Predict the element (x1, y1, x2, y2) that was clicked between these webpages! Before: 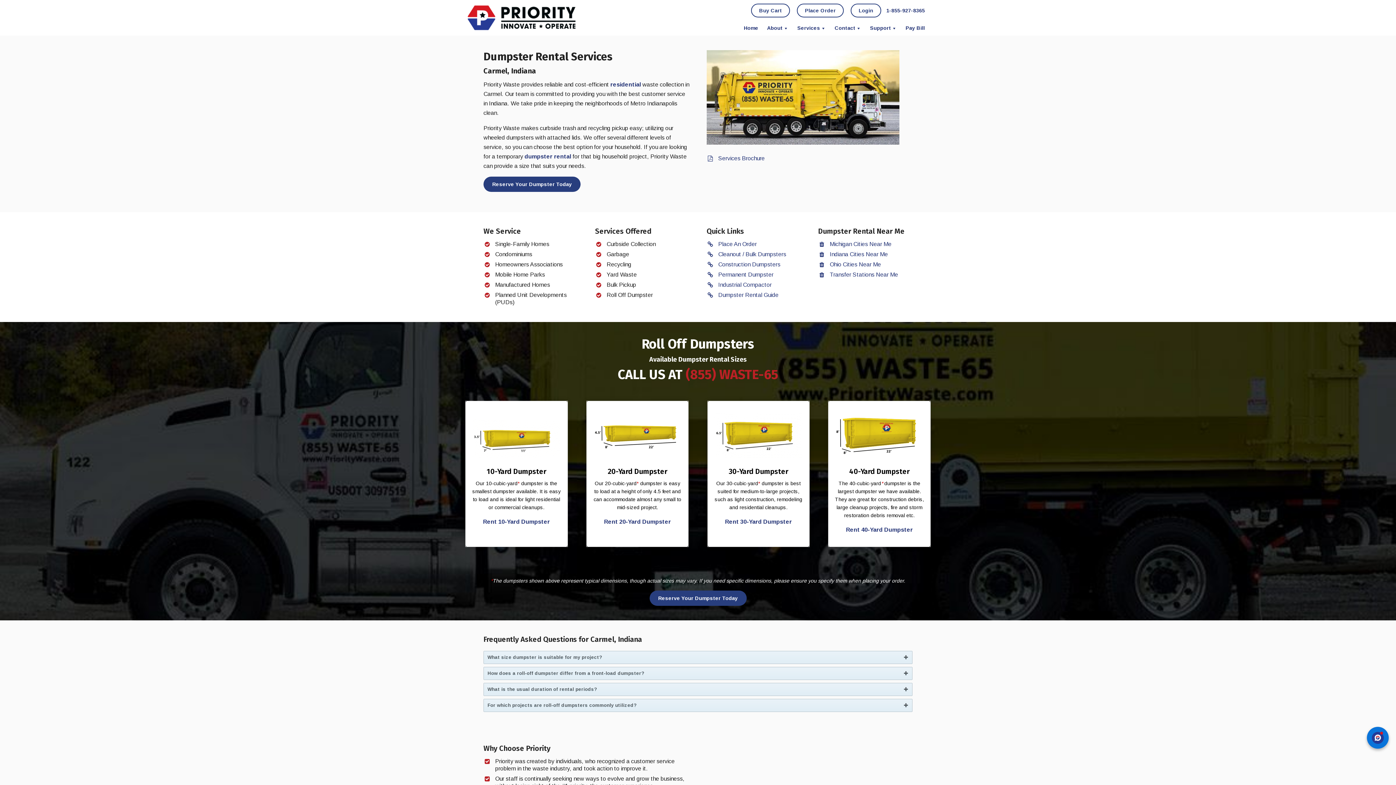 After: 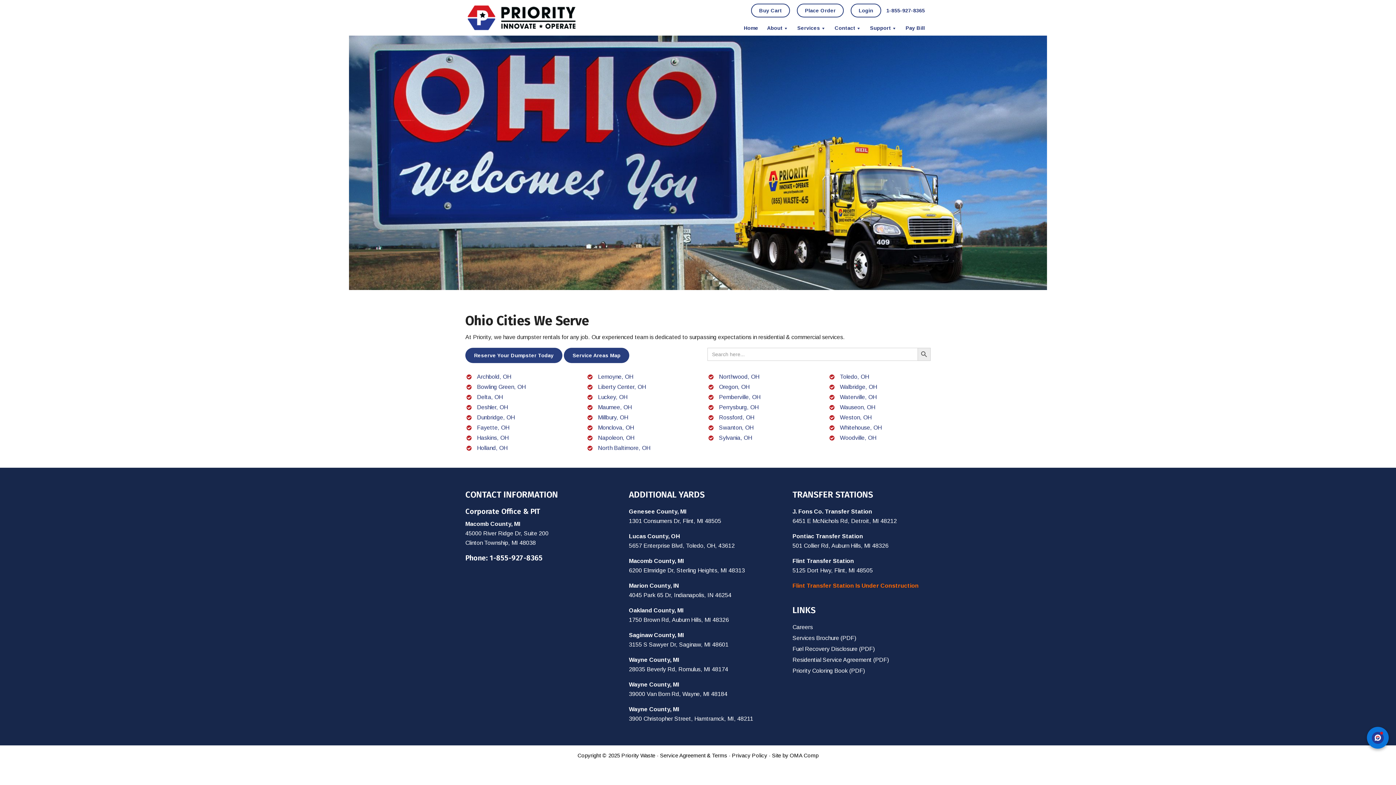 Action: label: Ohio Cities Near Me bbox: (829, 261, 881, 267)